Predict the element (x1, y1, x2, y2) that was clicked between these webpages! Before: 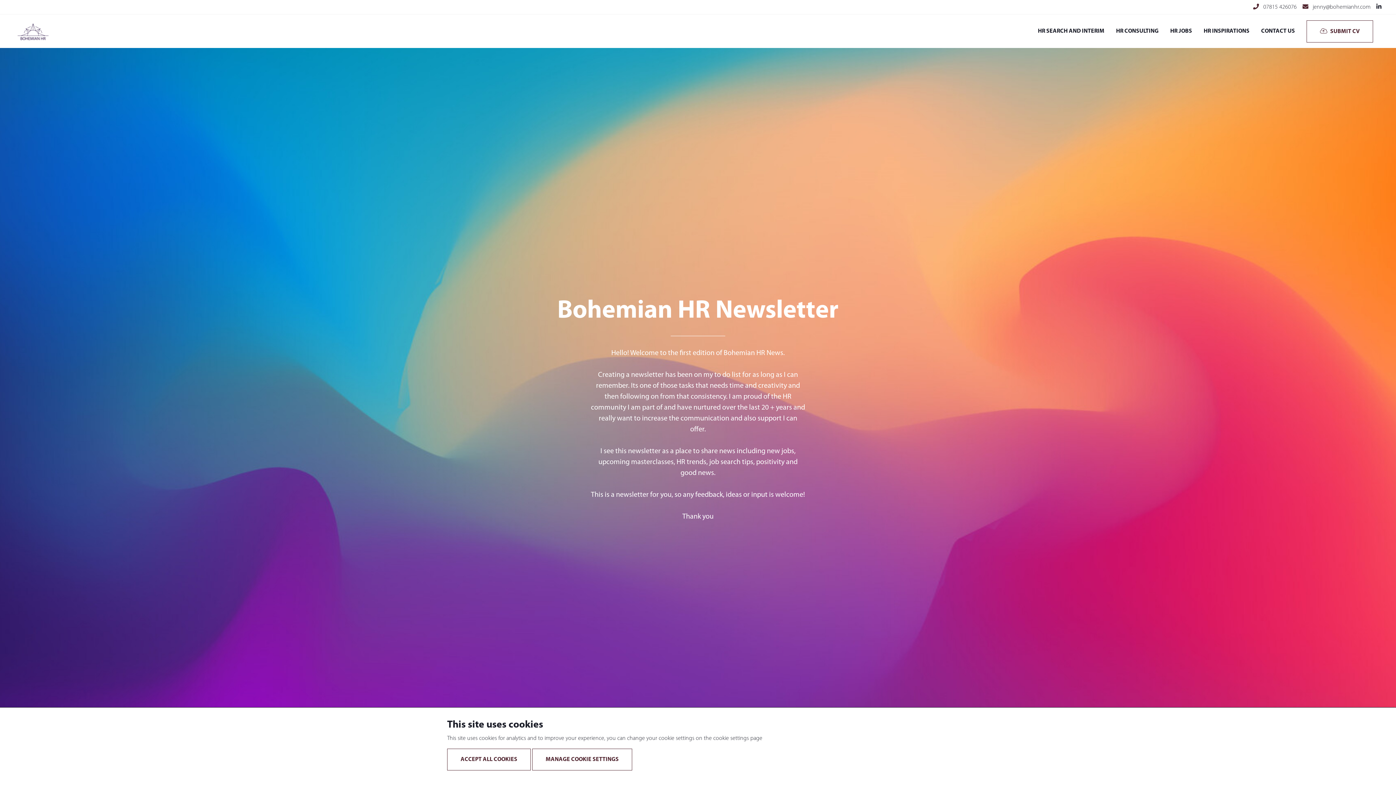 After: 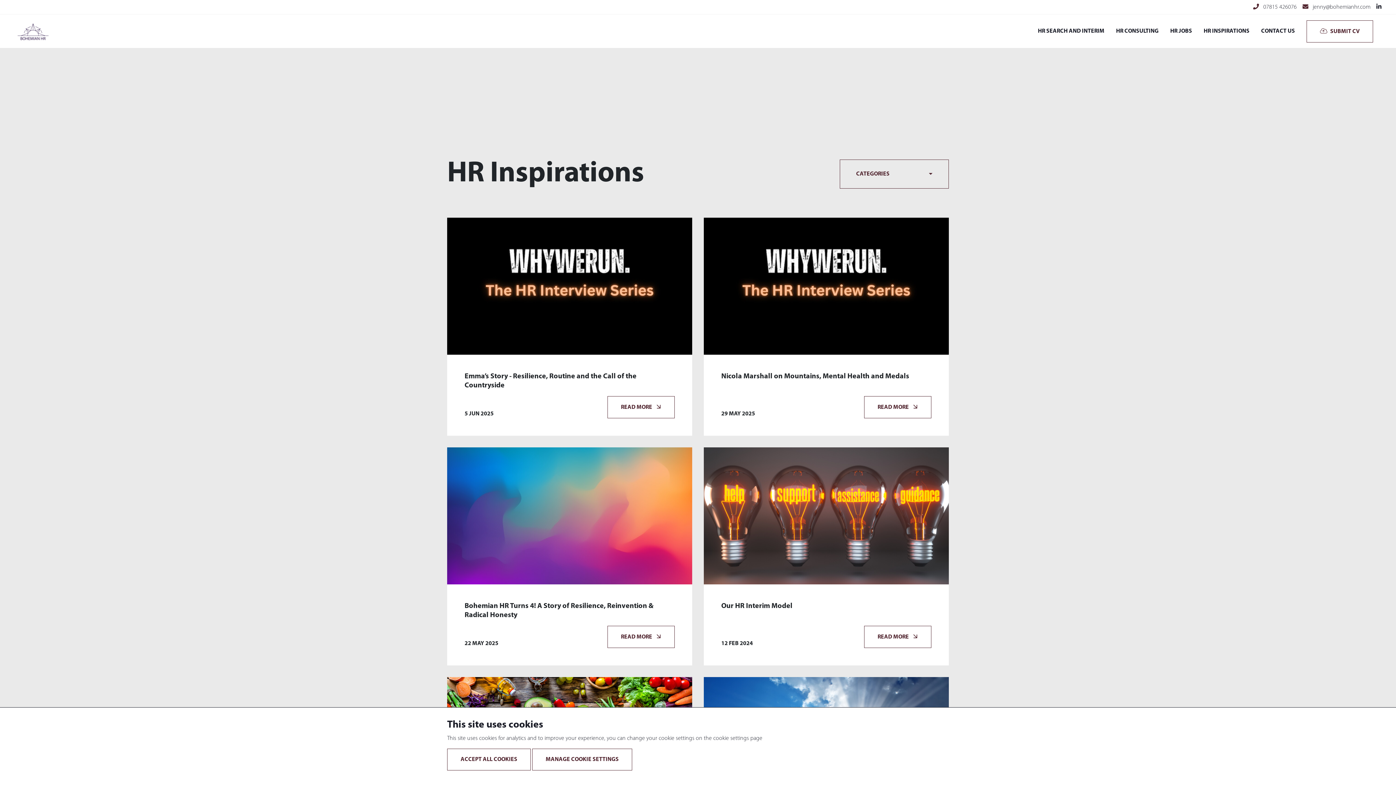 Action: label: HR INSPIRATIONS bbox: (1204, 14, 1249, 48)